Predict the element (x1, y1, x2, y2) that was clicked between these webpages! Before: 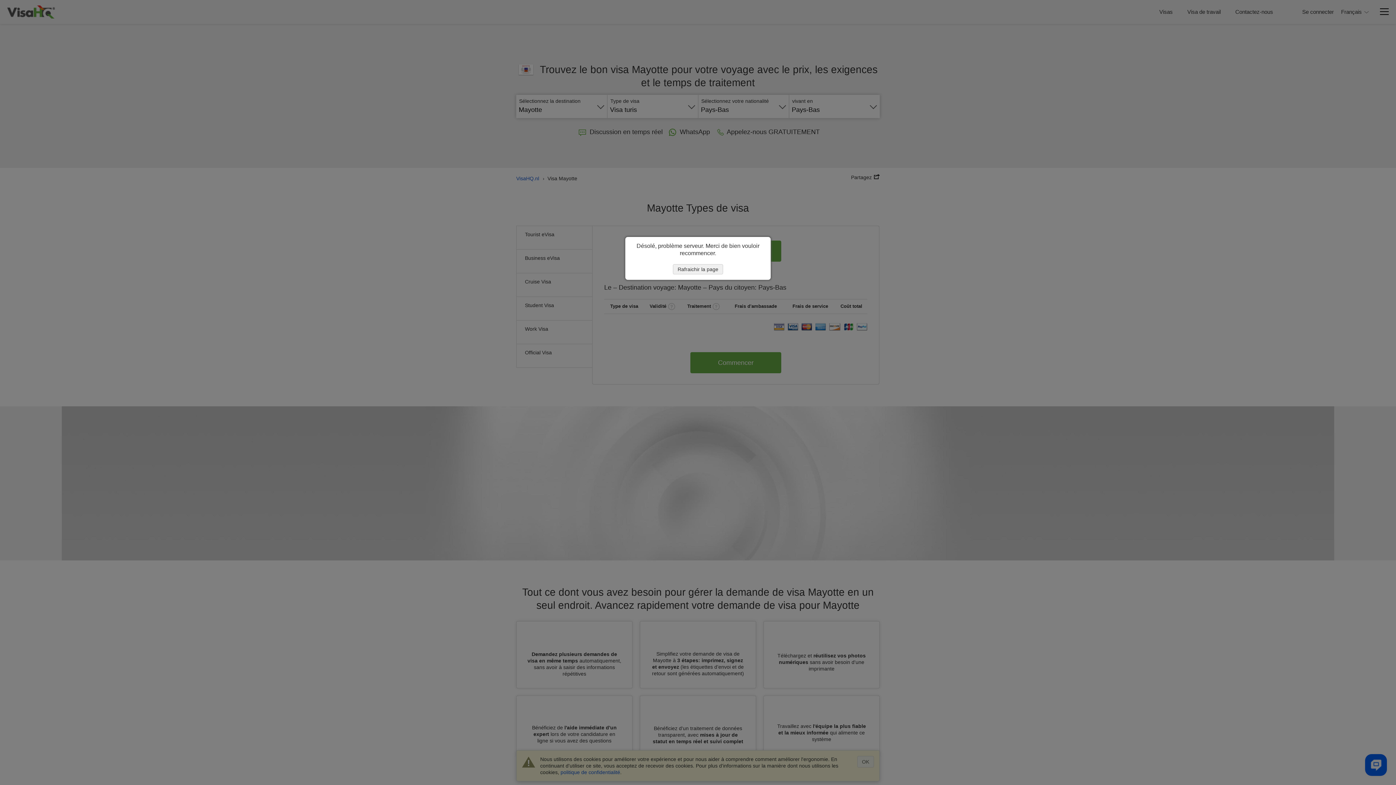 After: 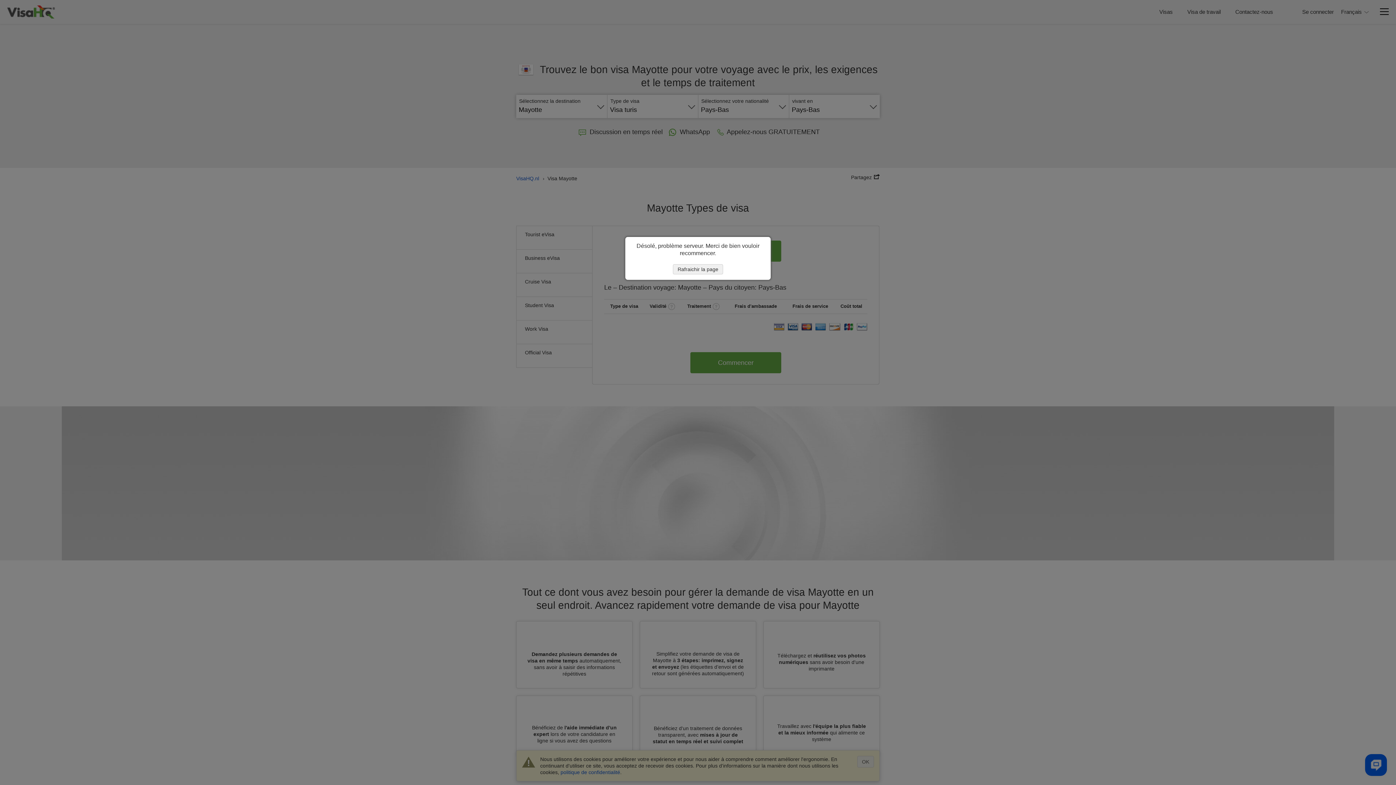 Action: bbox: (673, 264, 723, 274) label: Rafraichir la page